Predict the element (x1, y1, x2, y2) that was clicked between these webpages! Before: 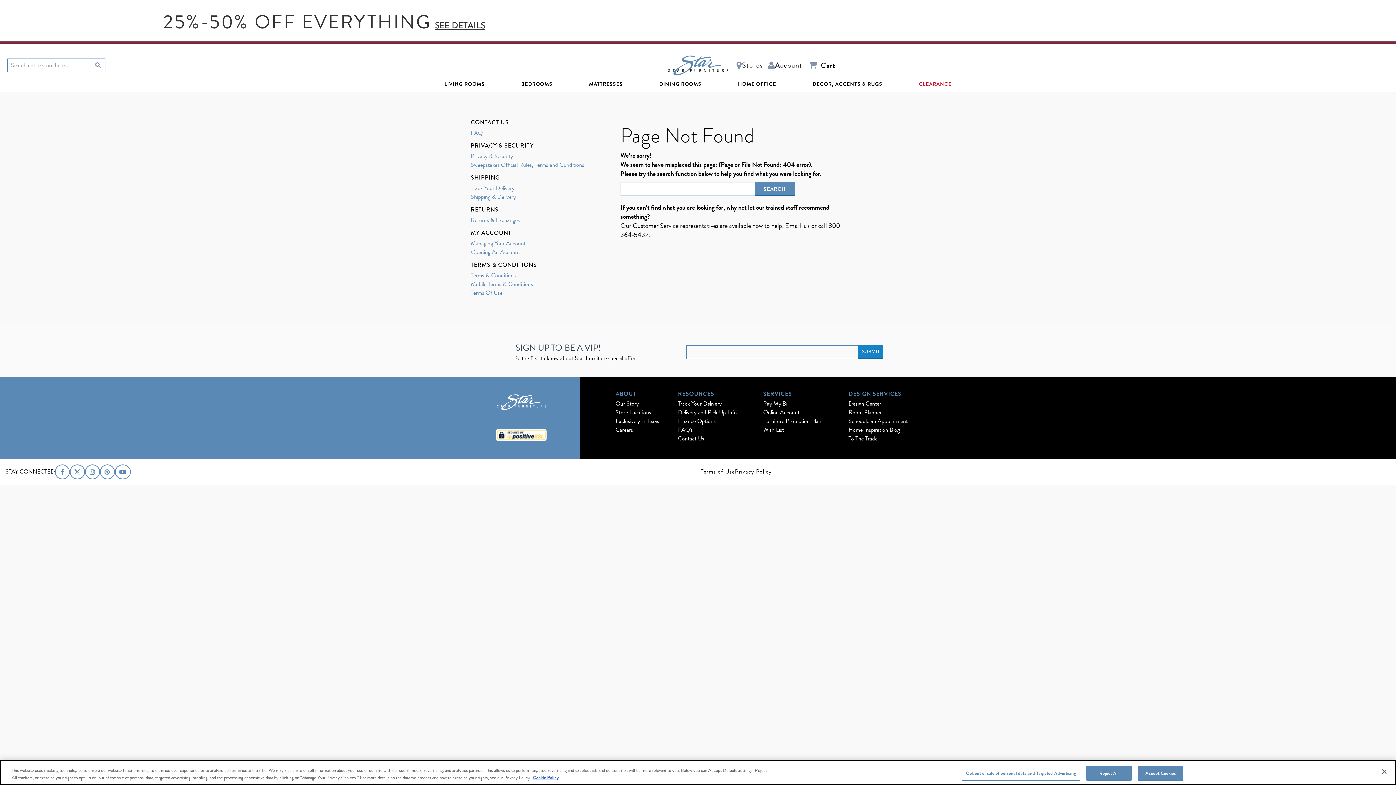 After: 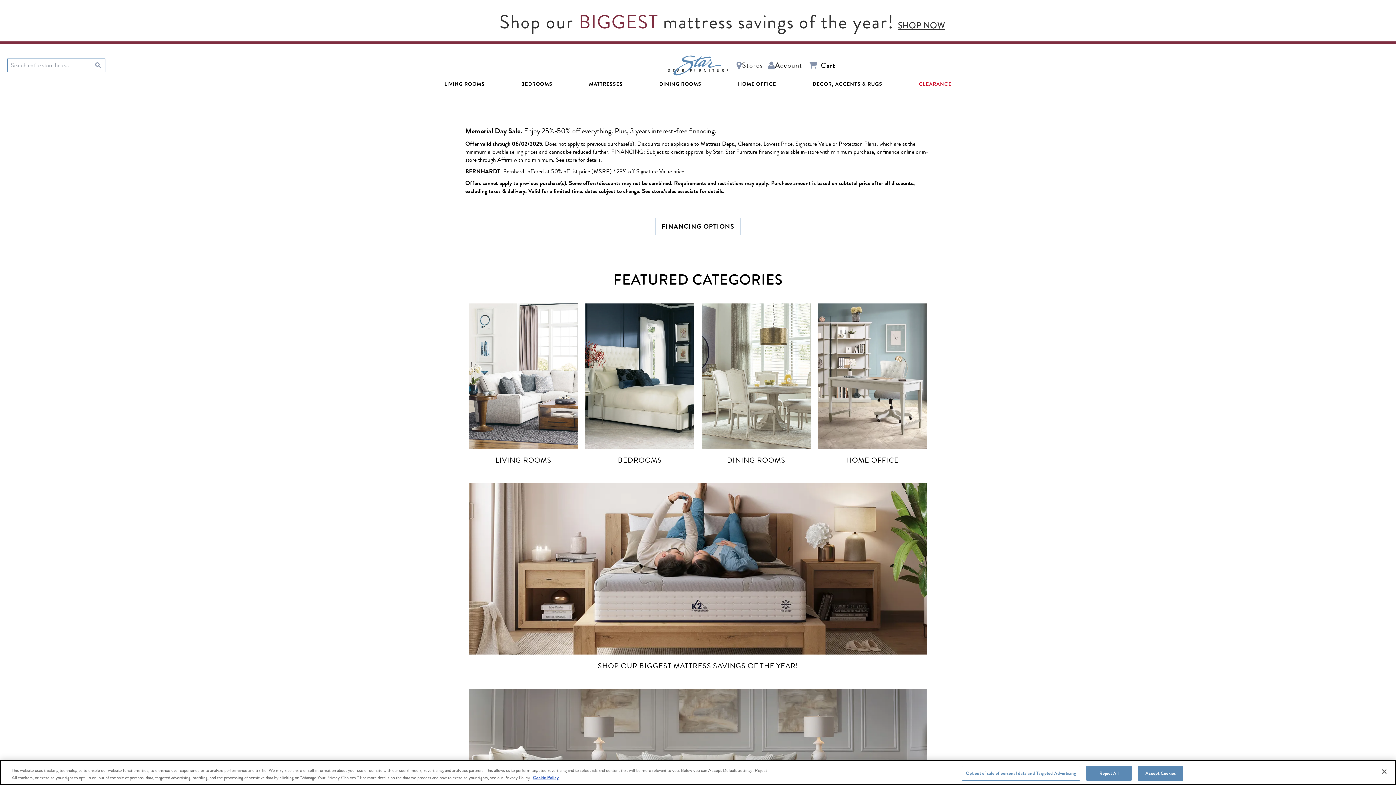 Action: bbox: (809, 20, 860, 32)